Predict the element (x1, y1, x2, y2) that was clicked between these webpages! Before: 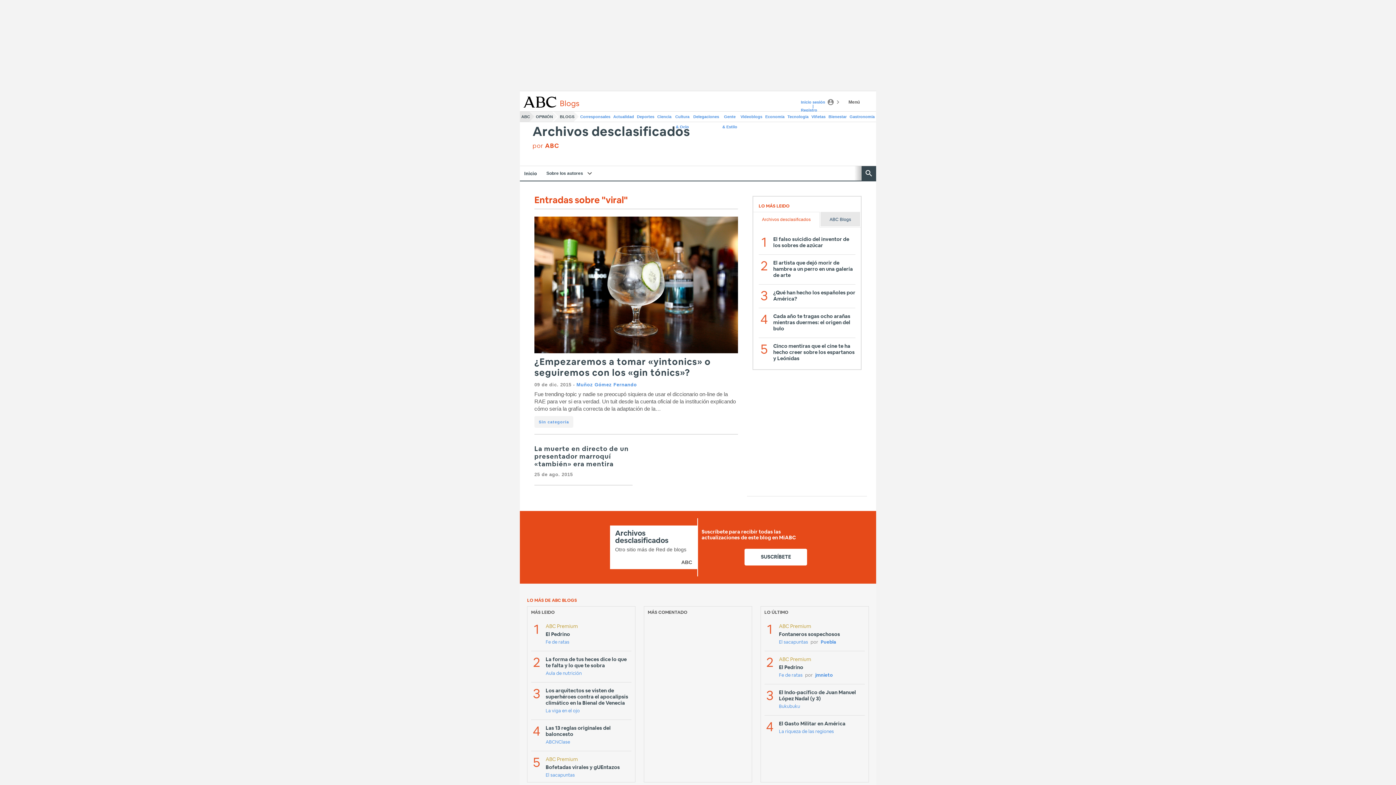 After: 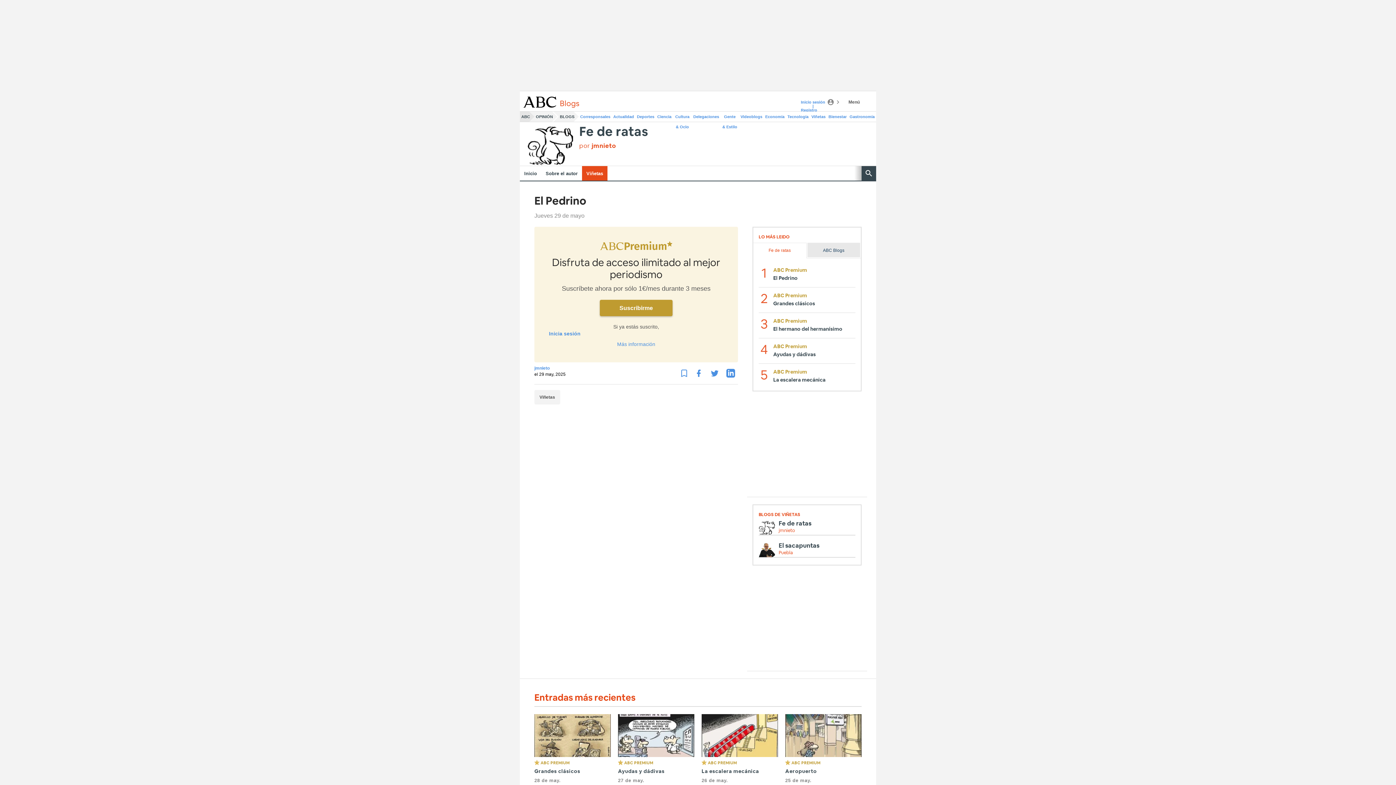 Action: label: El Pedrino bbox: (545, 632, 631, 638)